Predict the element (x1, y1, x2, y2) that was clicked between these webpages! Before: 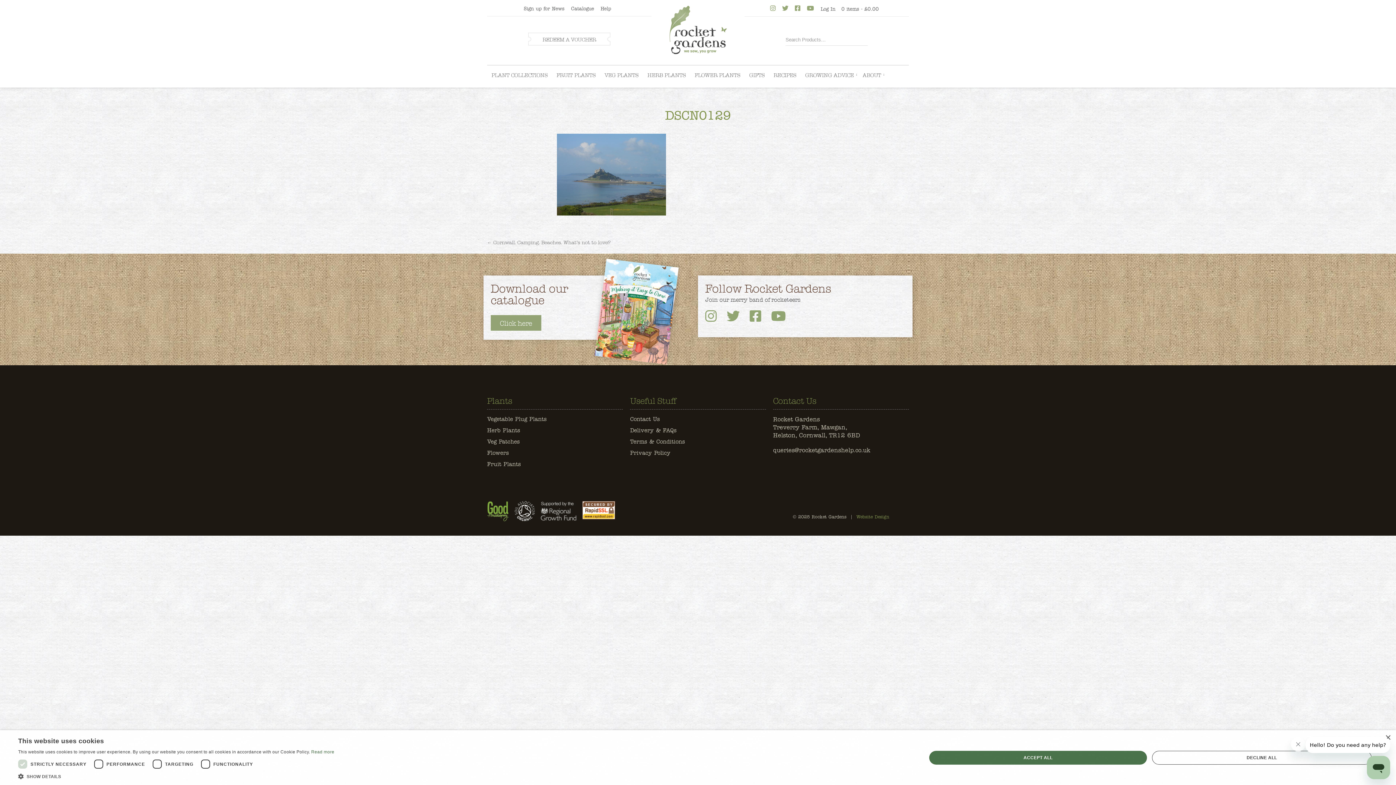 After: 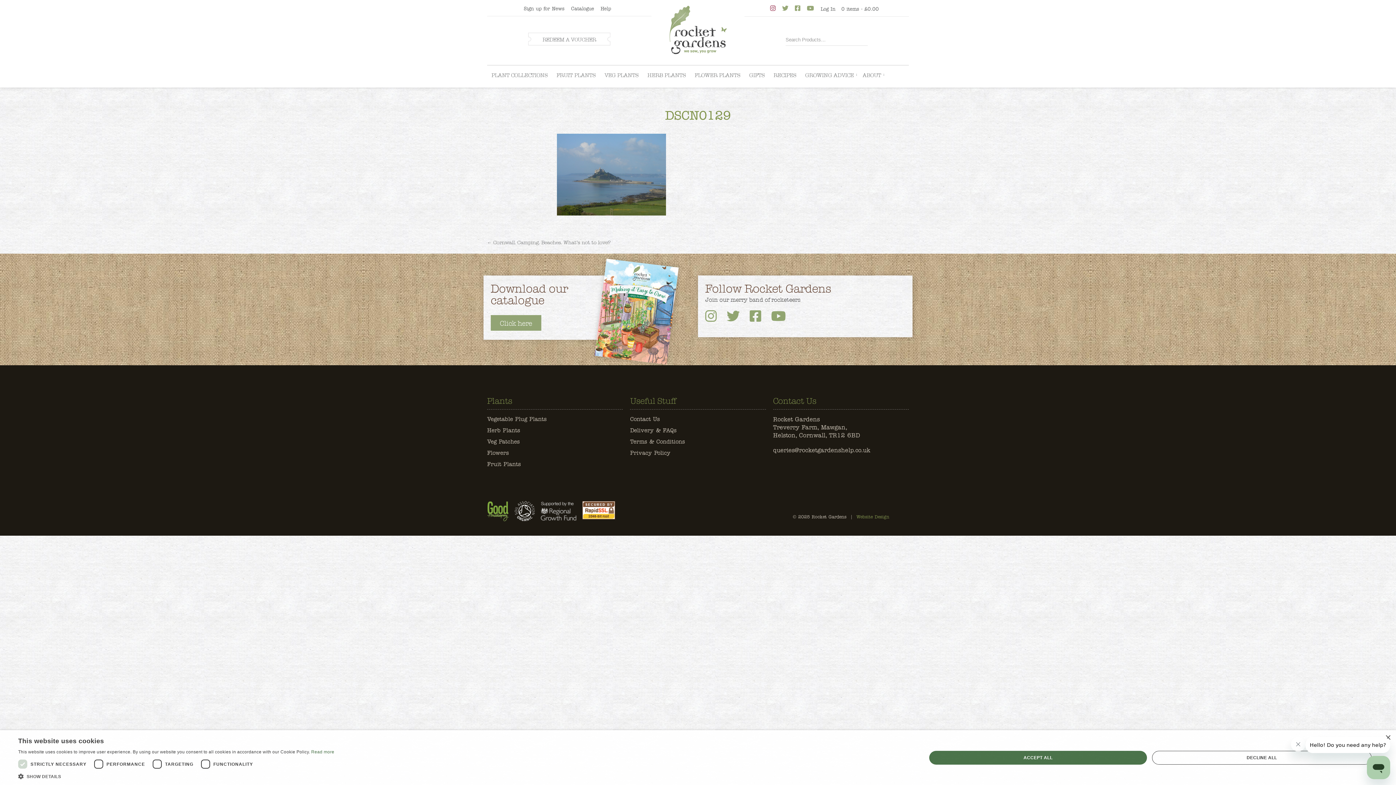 Action: bbox: (770, 6, 776, 11)